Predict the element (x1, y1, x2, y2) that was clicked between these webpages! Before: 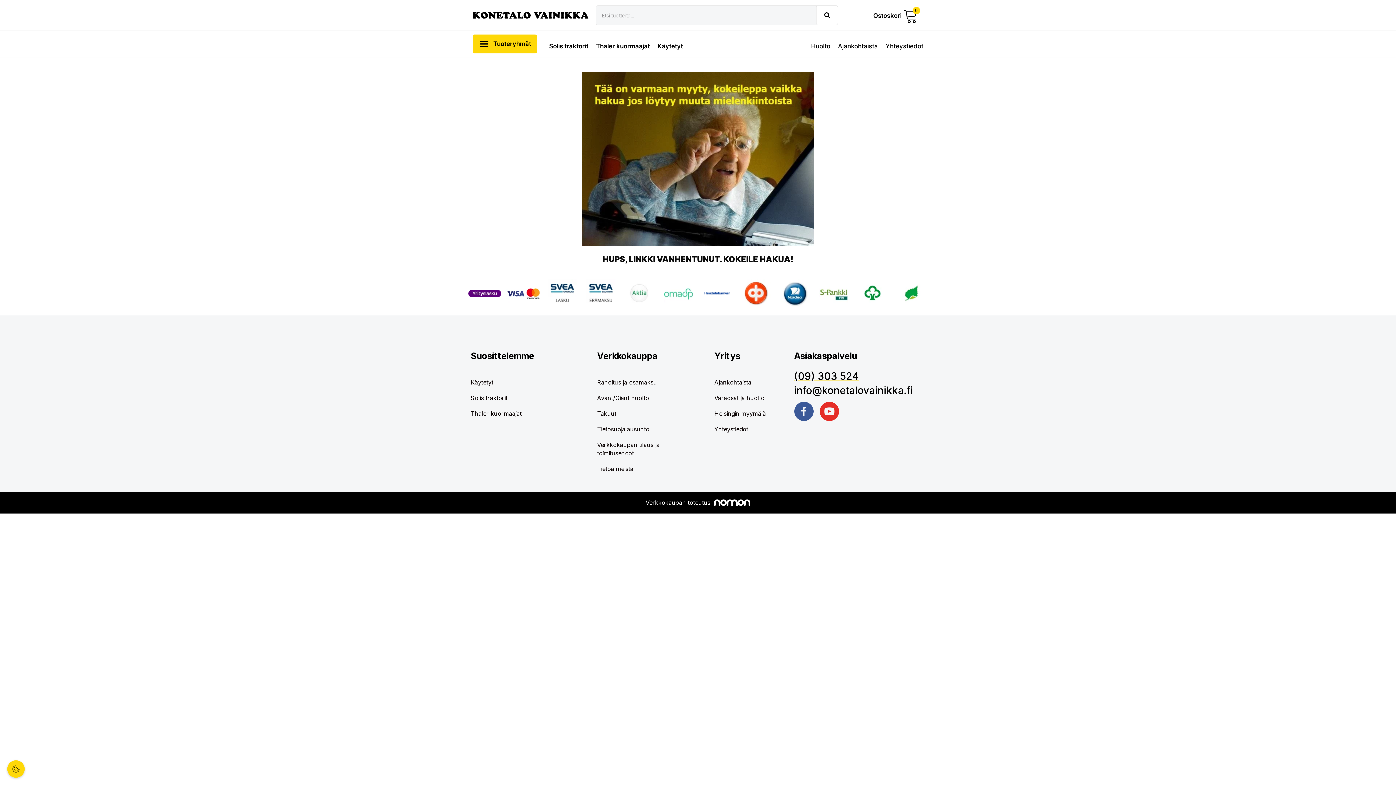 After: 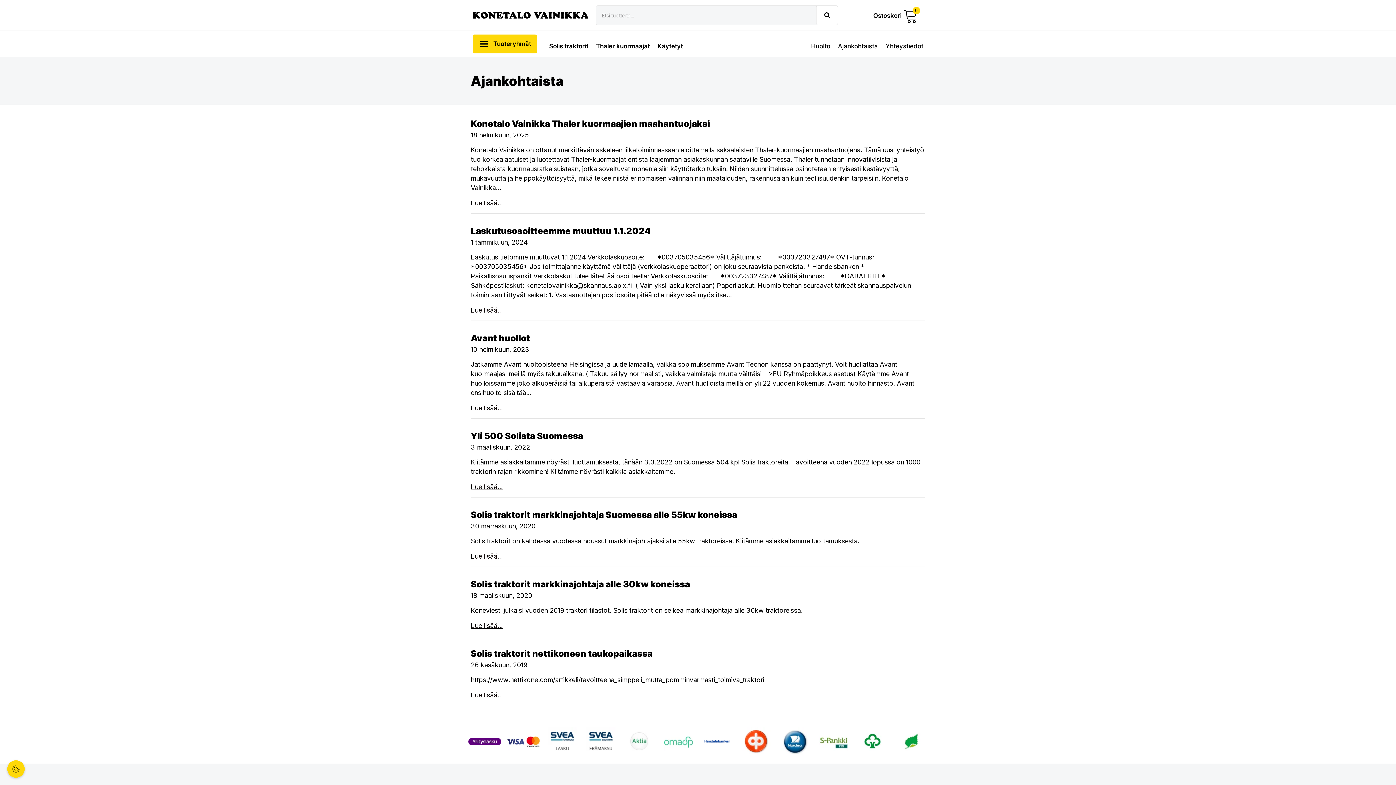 Action: bbox: (830, 39, 878, 52) label: Ajankohtaista